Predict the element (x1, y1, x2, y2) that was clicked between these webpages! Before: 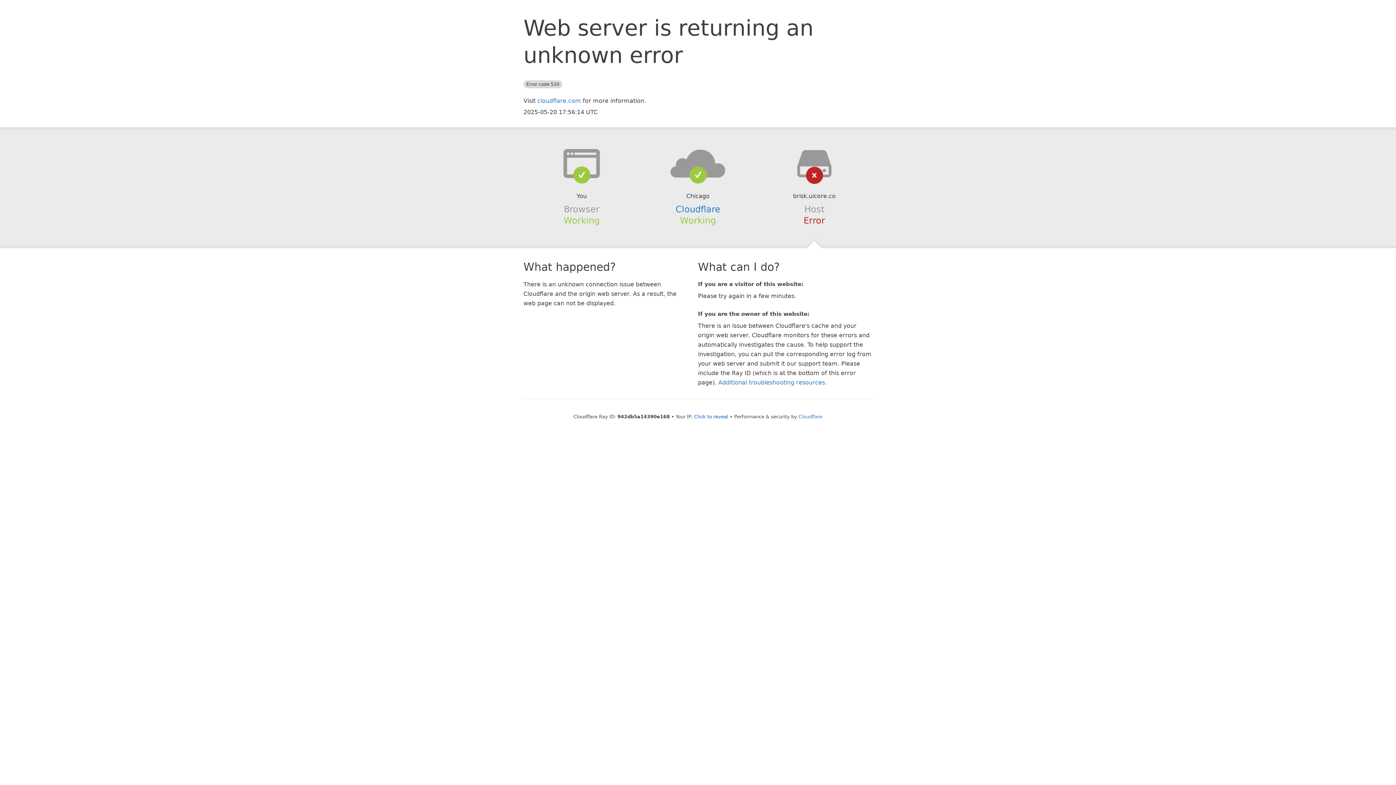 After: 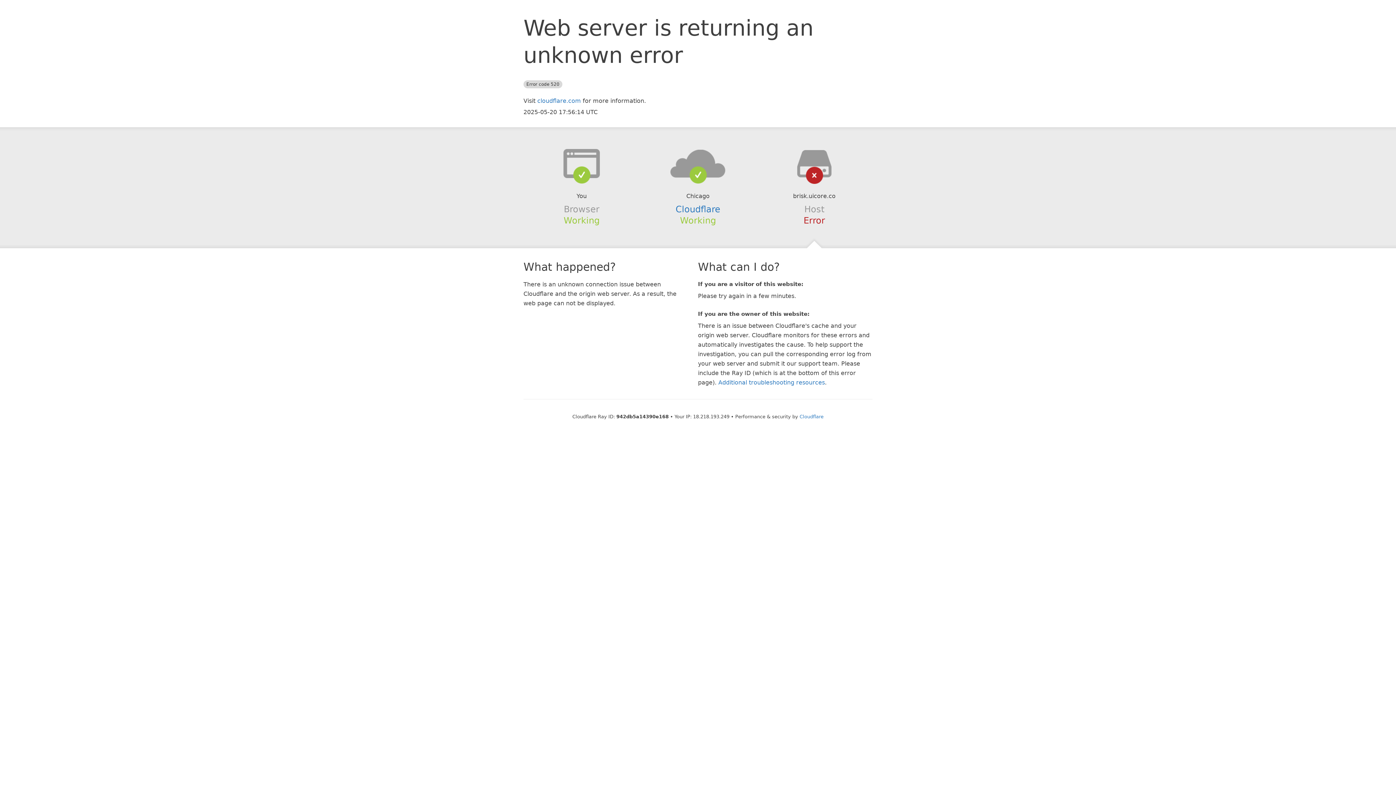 Action: bbox: (694, 414, 728, 419) label: Click to reveal